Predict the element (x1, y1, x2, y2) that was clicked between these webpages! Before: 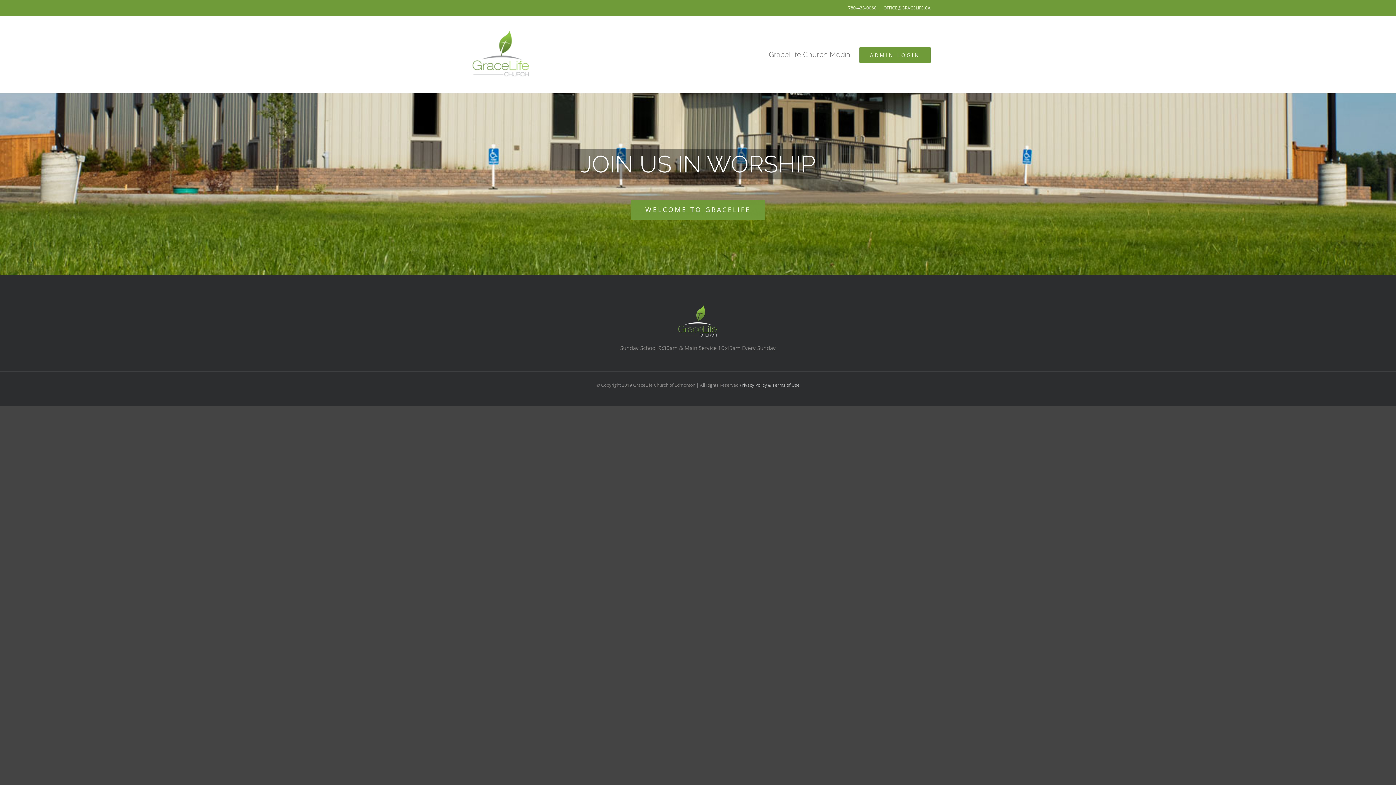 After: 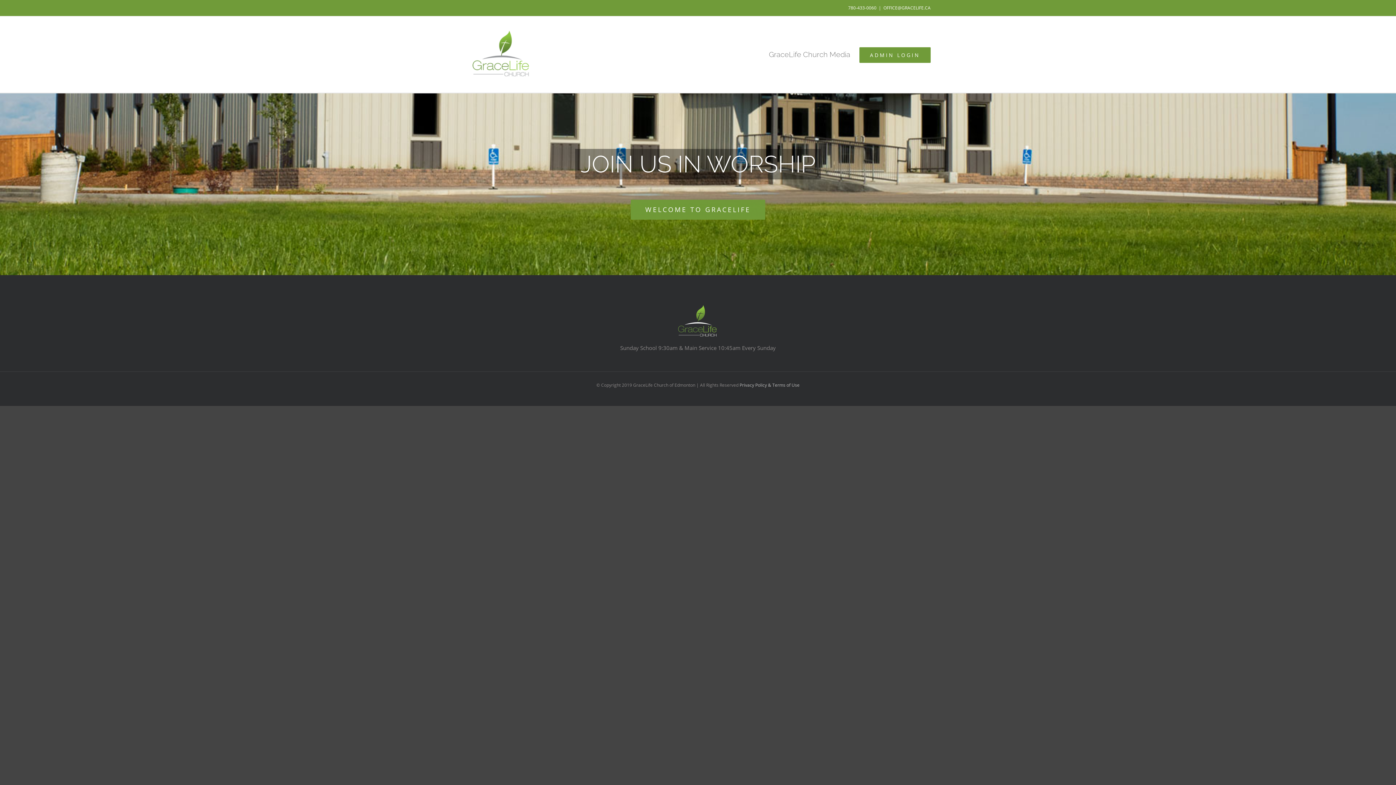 Action: bbox: (465, 27, 538, 81)